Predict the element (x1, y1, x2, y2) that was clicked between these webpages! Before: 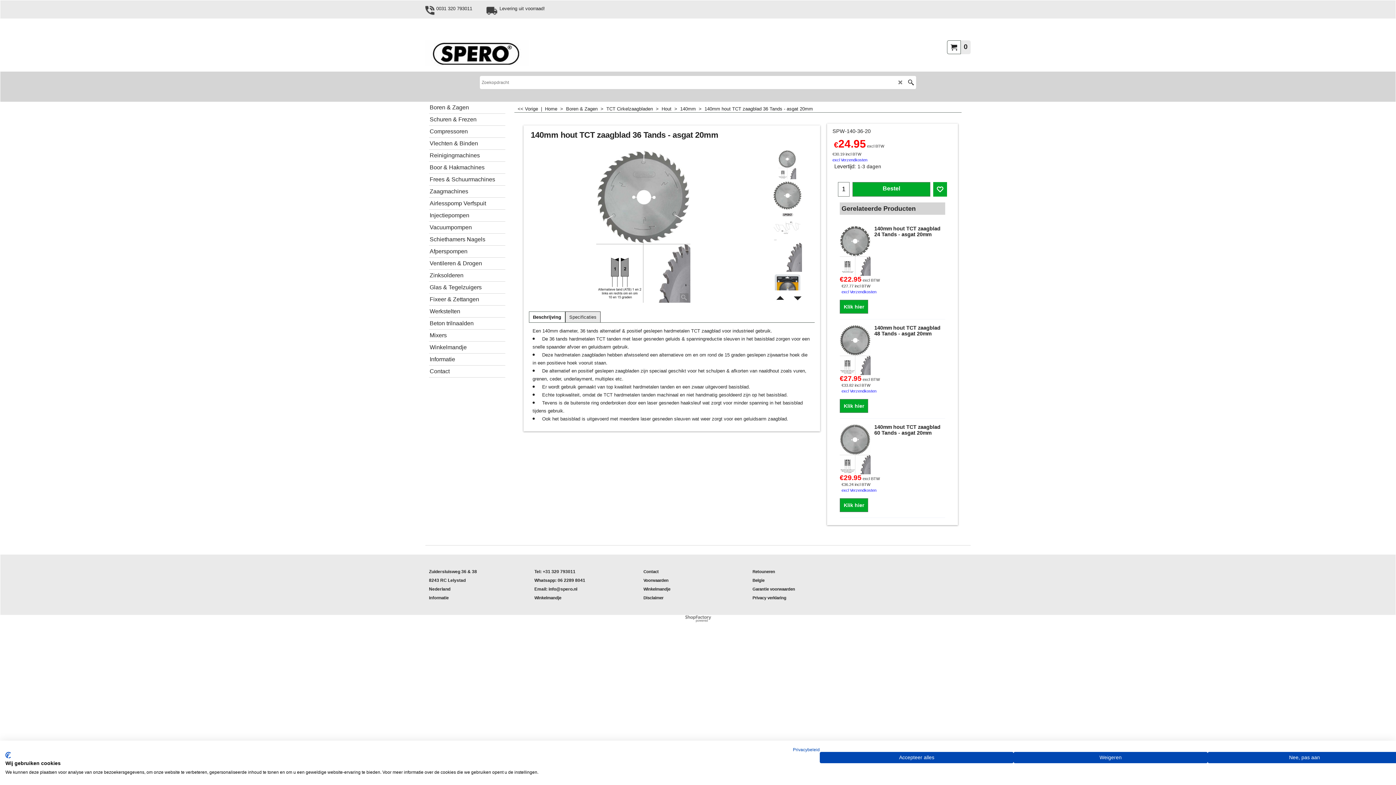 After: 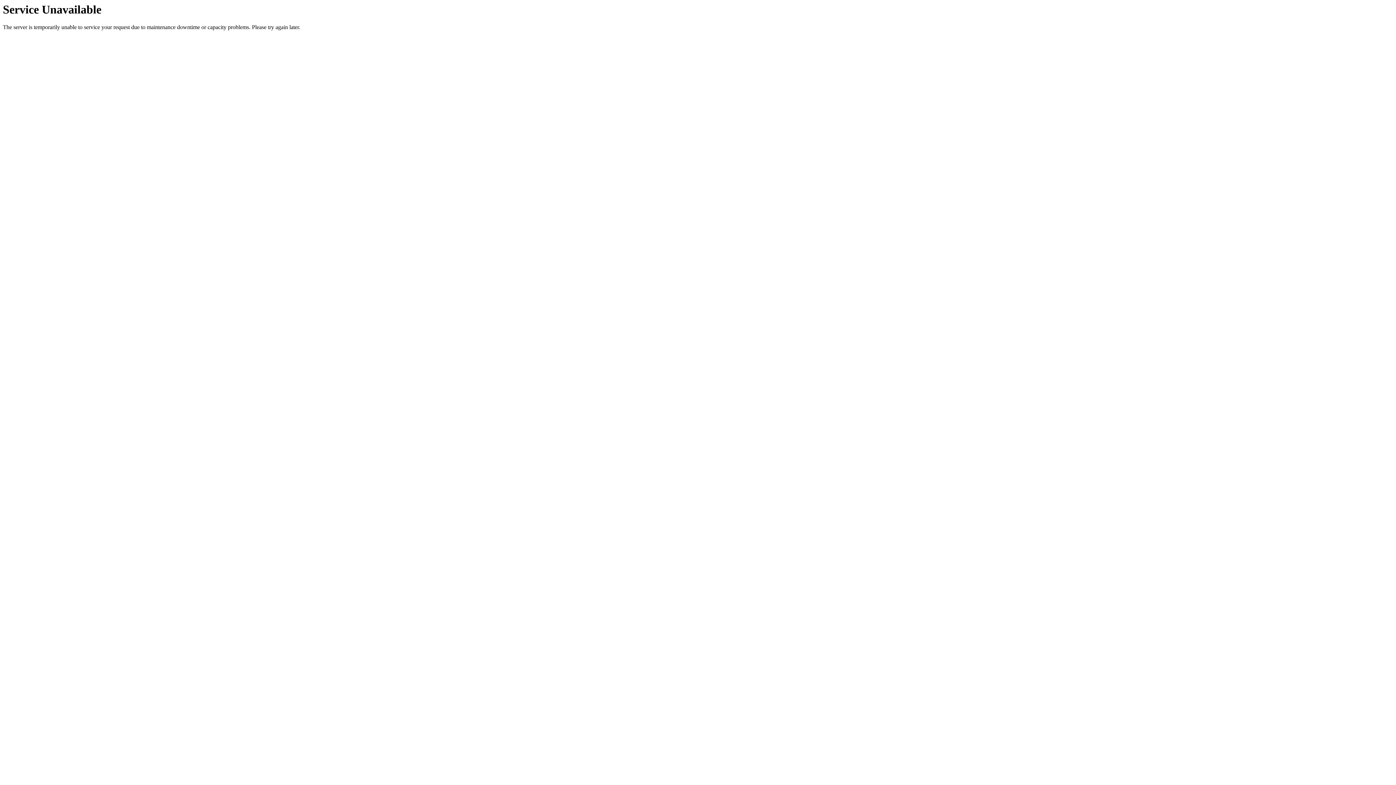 Action: label: Injectiepompen bbox: (429, 209, 505, 221)